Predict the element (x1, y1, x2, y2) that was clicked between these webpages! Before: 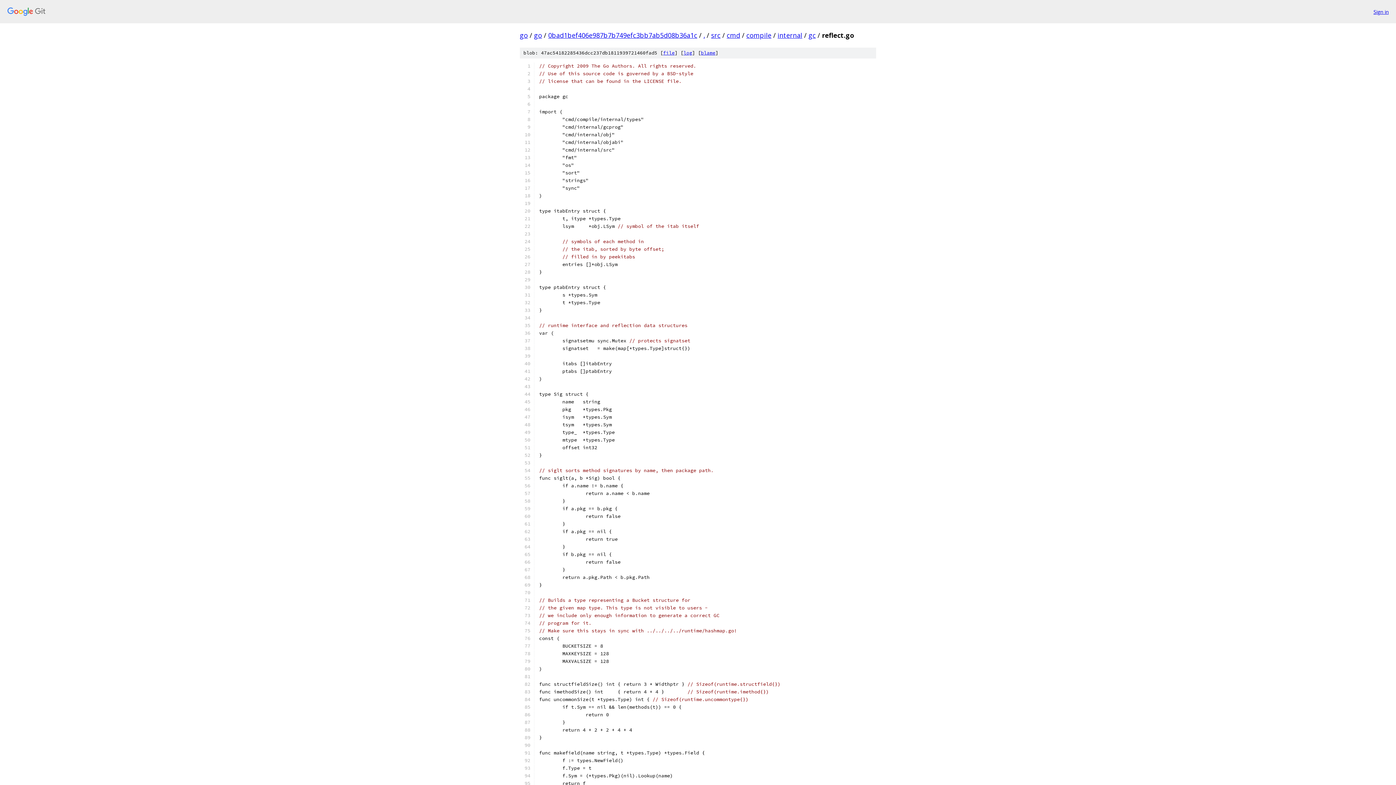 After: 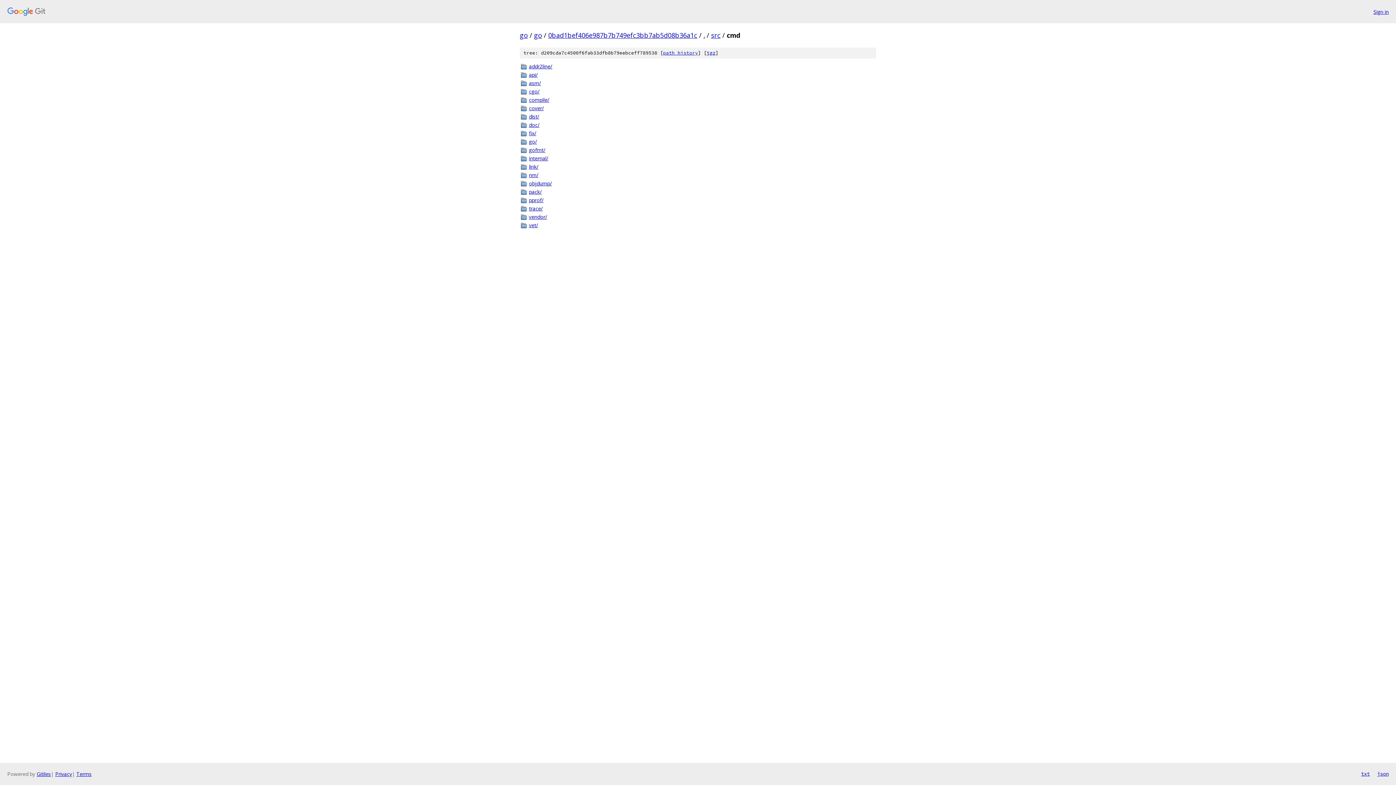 Action: bbox: (726, 30, 740, 39) label: cmd